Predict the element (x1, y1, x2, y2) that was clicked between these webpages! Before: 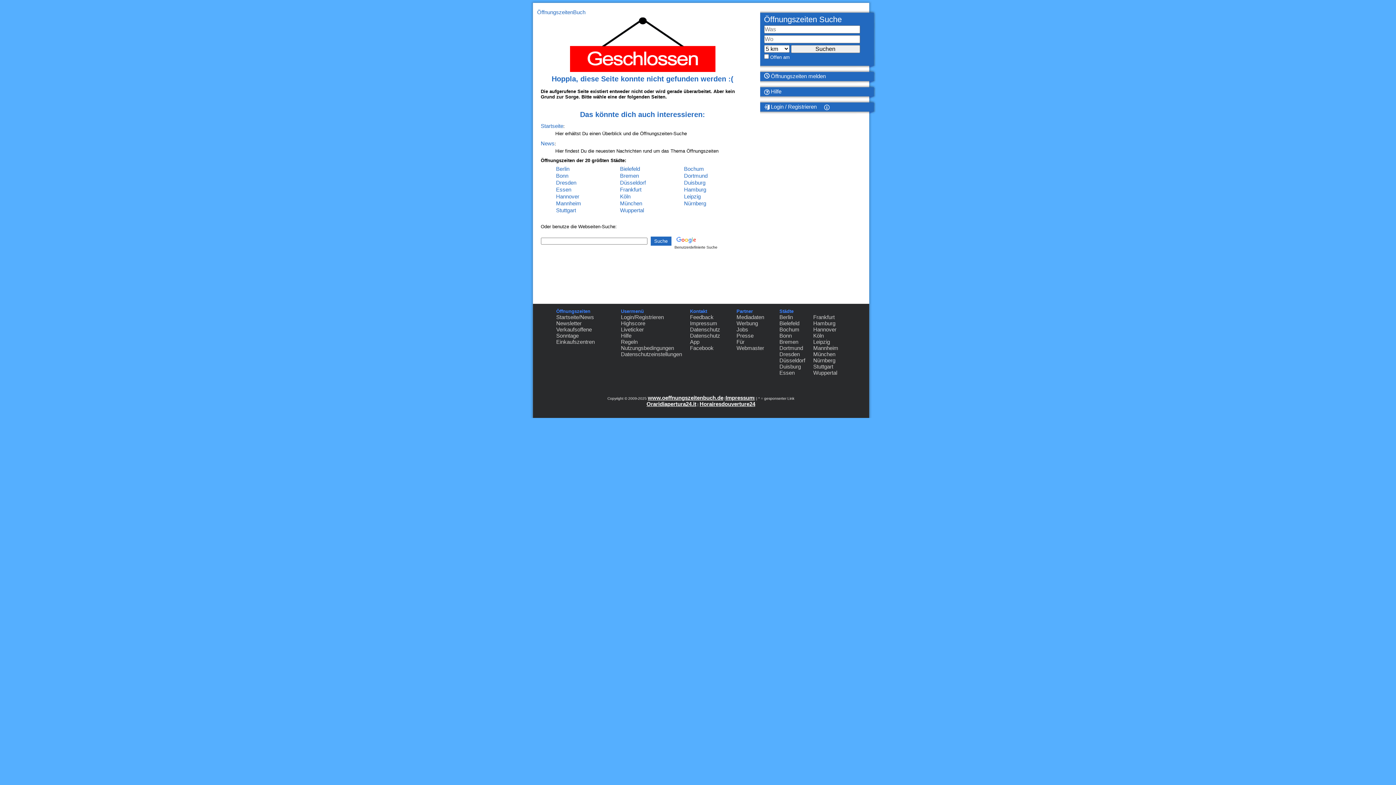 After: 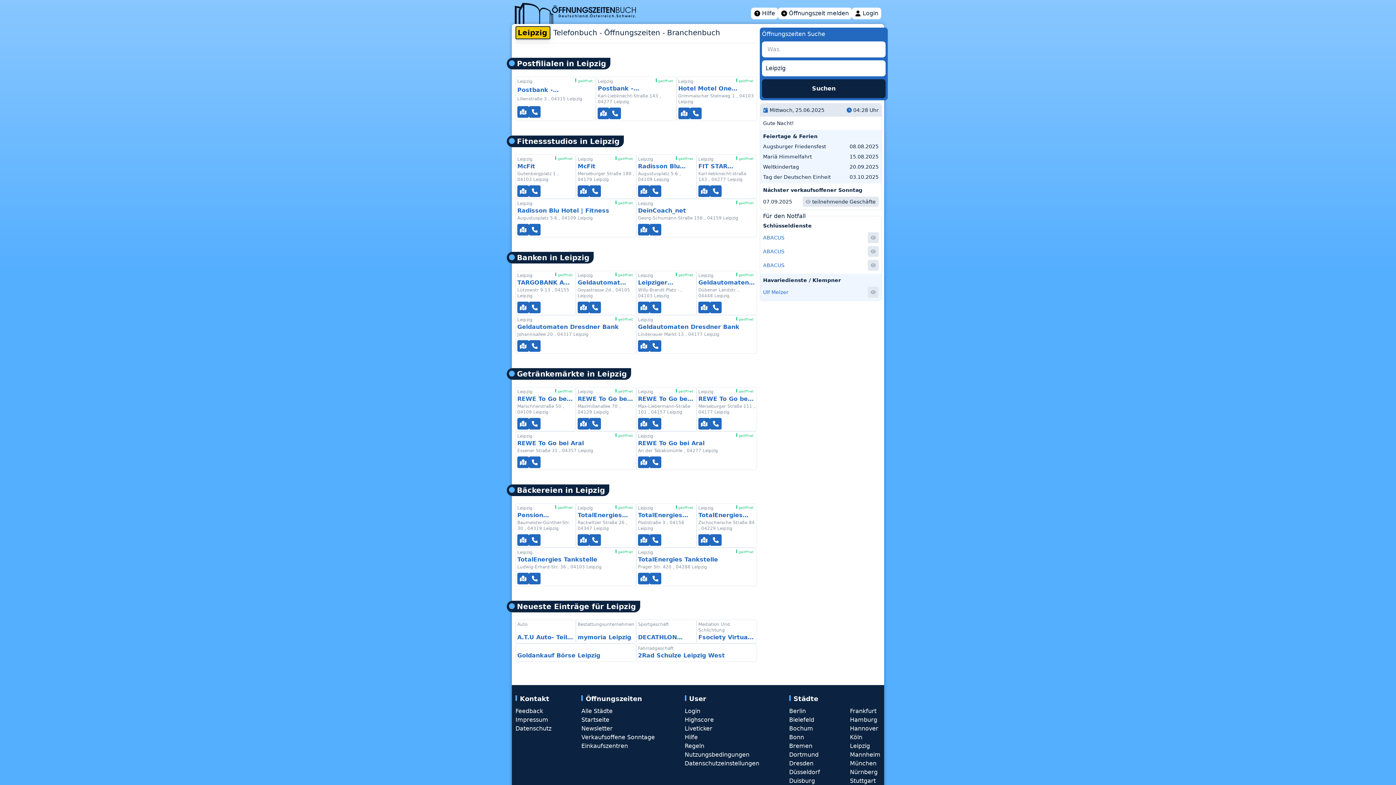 Action: bbox: (684, 193, 700, 199) label: Leipzig